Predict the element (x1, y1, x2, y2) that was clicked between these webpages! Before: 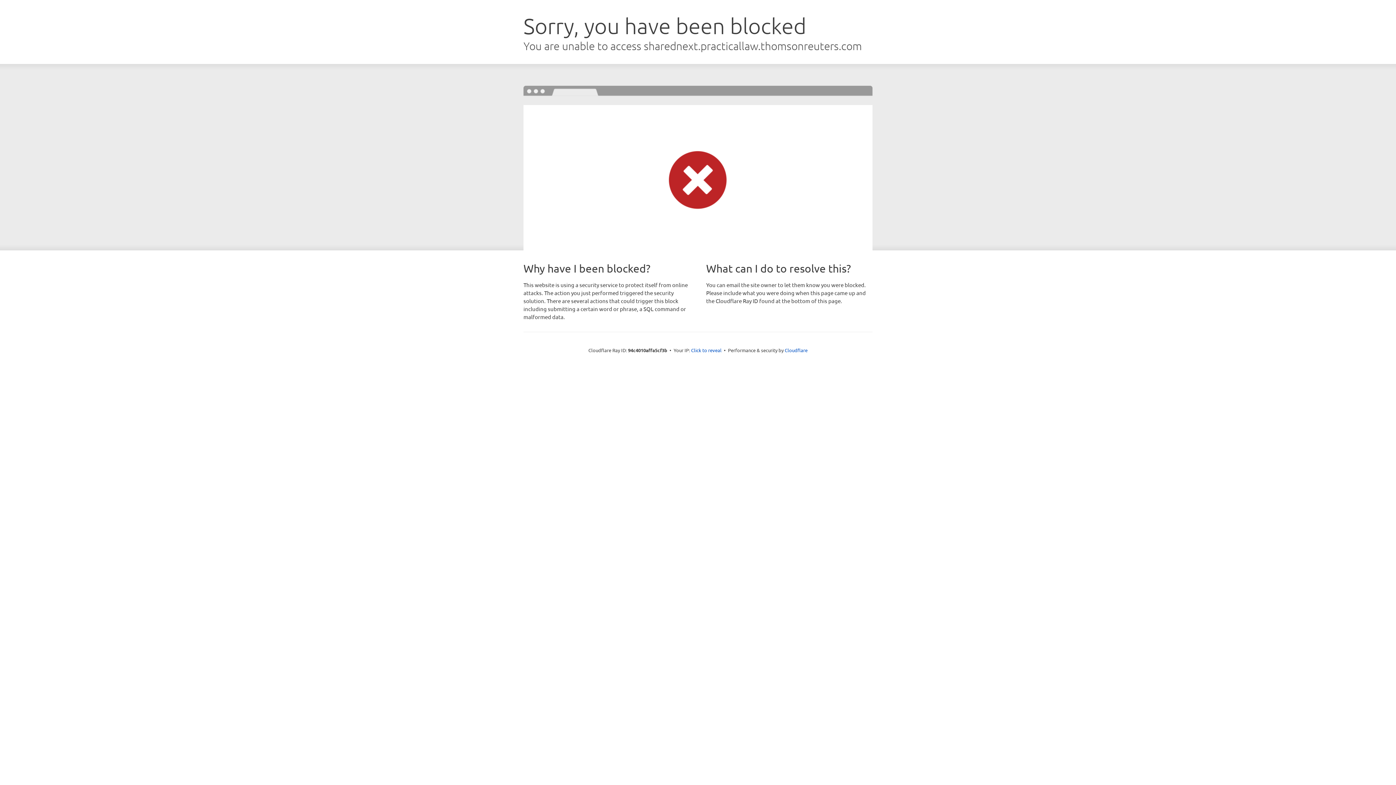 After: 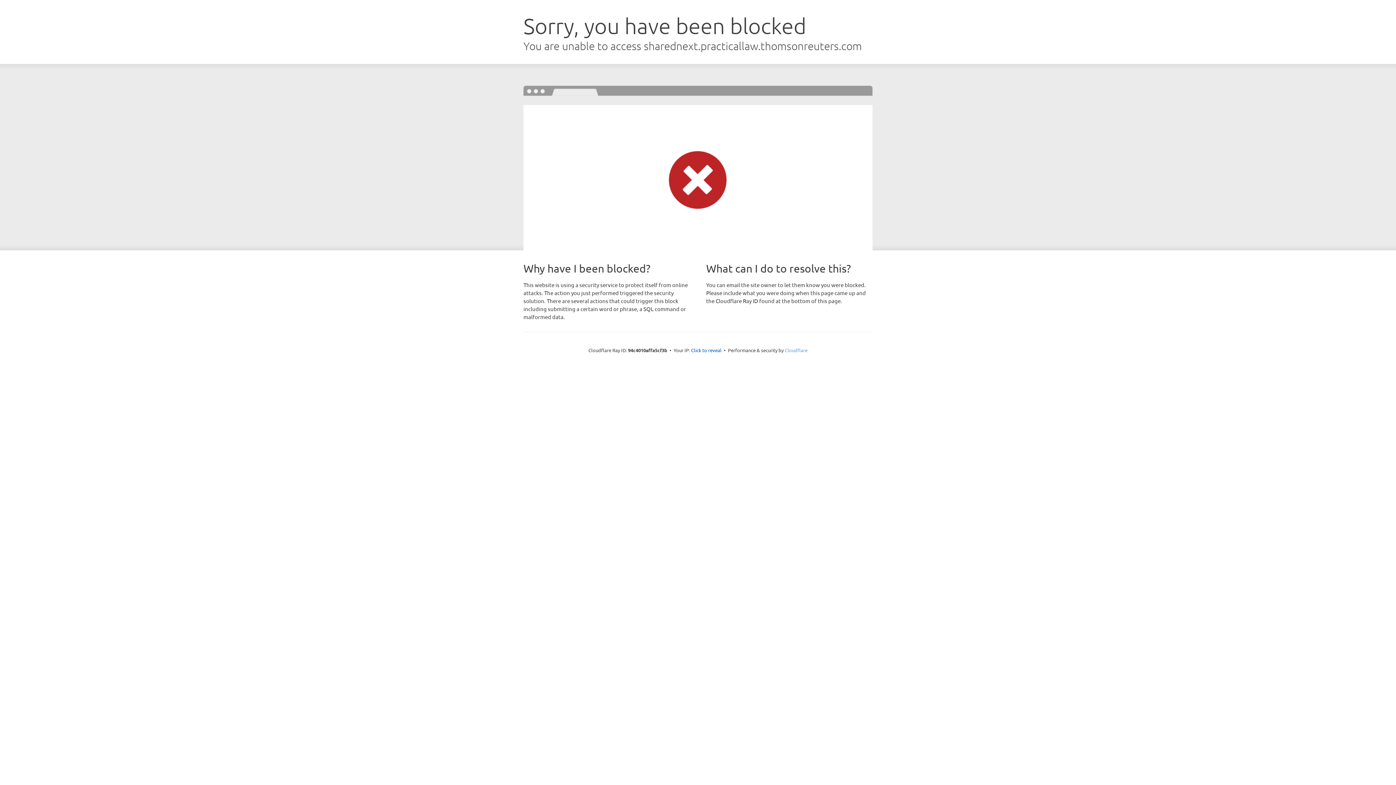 Action: label: Cloudflare bbox: (784, 347, 807, 353)